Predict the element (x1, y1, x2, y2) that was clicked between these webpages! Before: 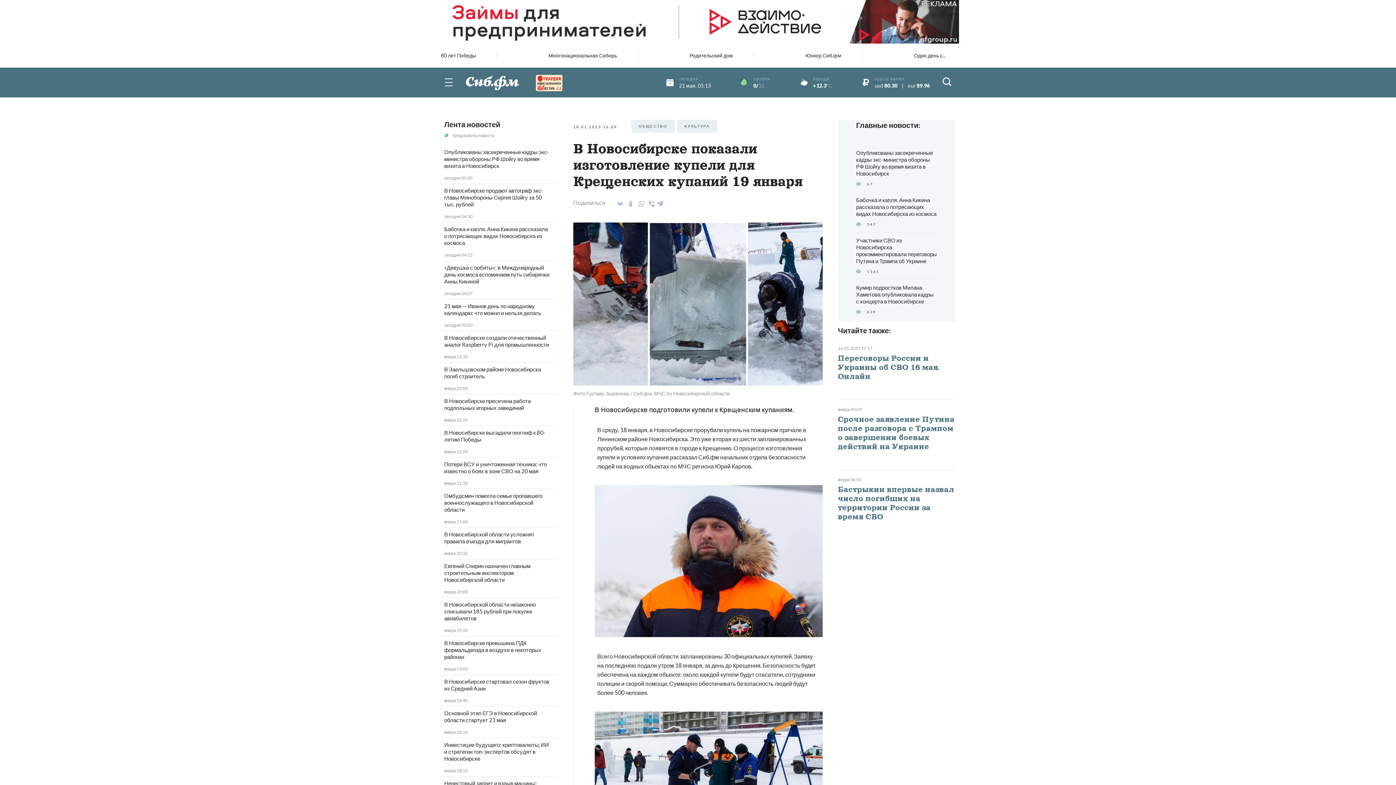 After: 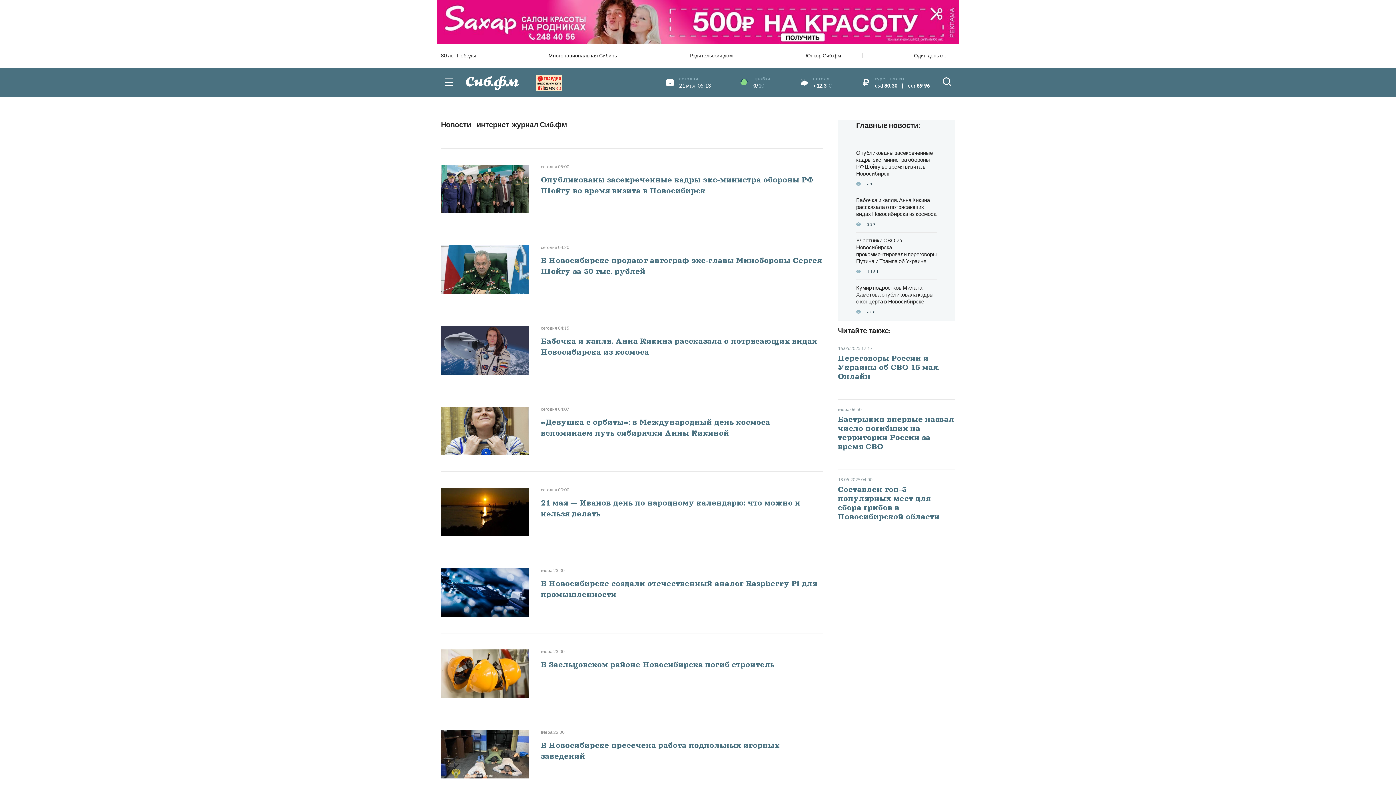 Action: label: Лента новостей bbox: (444, 119, 500, 128)